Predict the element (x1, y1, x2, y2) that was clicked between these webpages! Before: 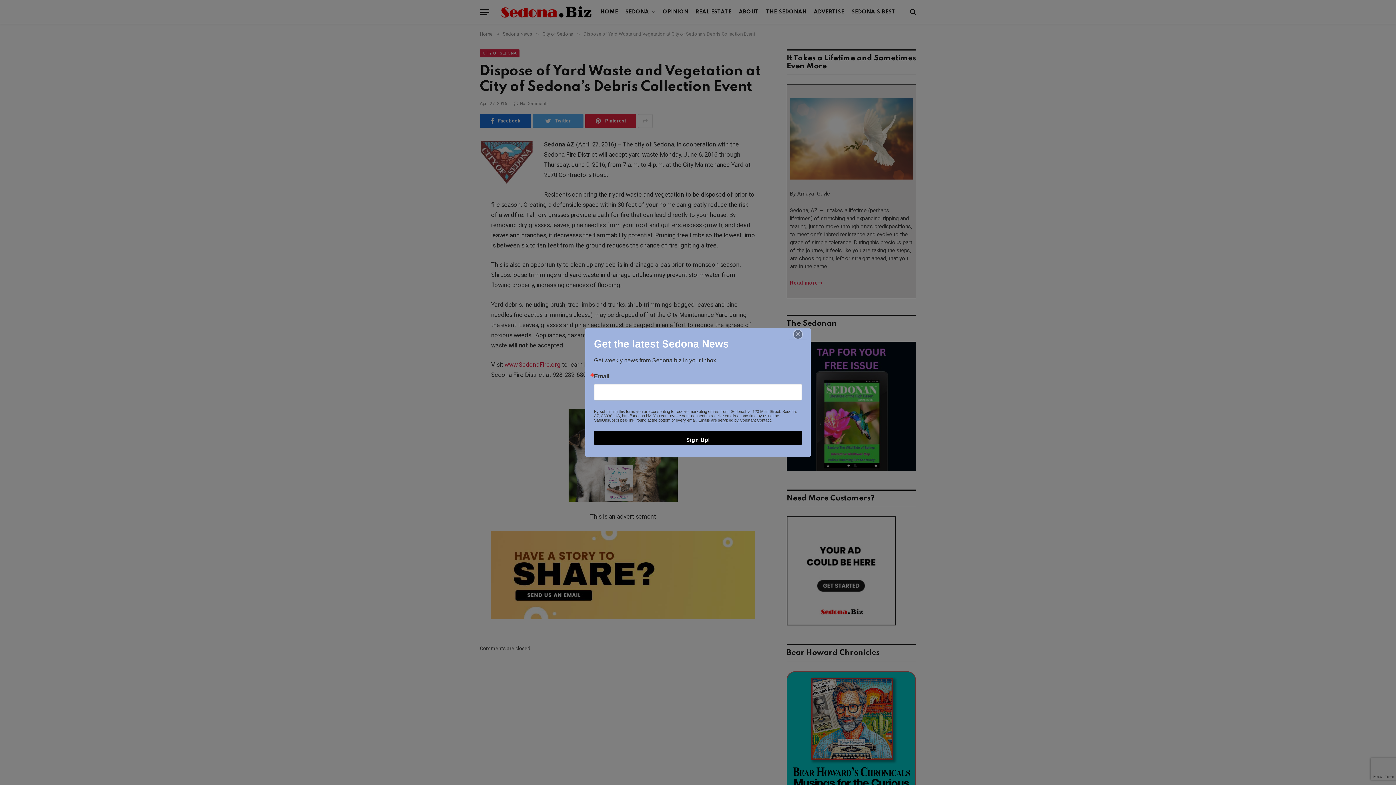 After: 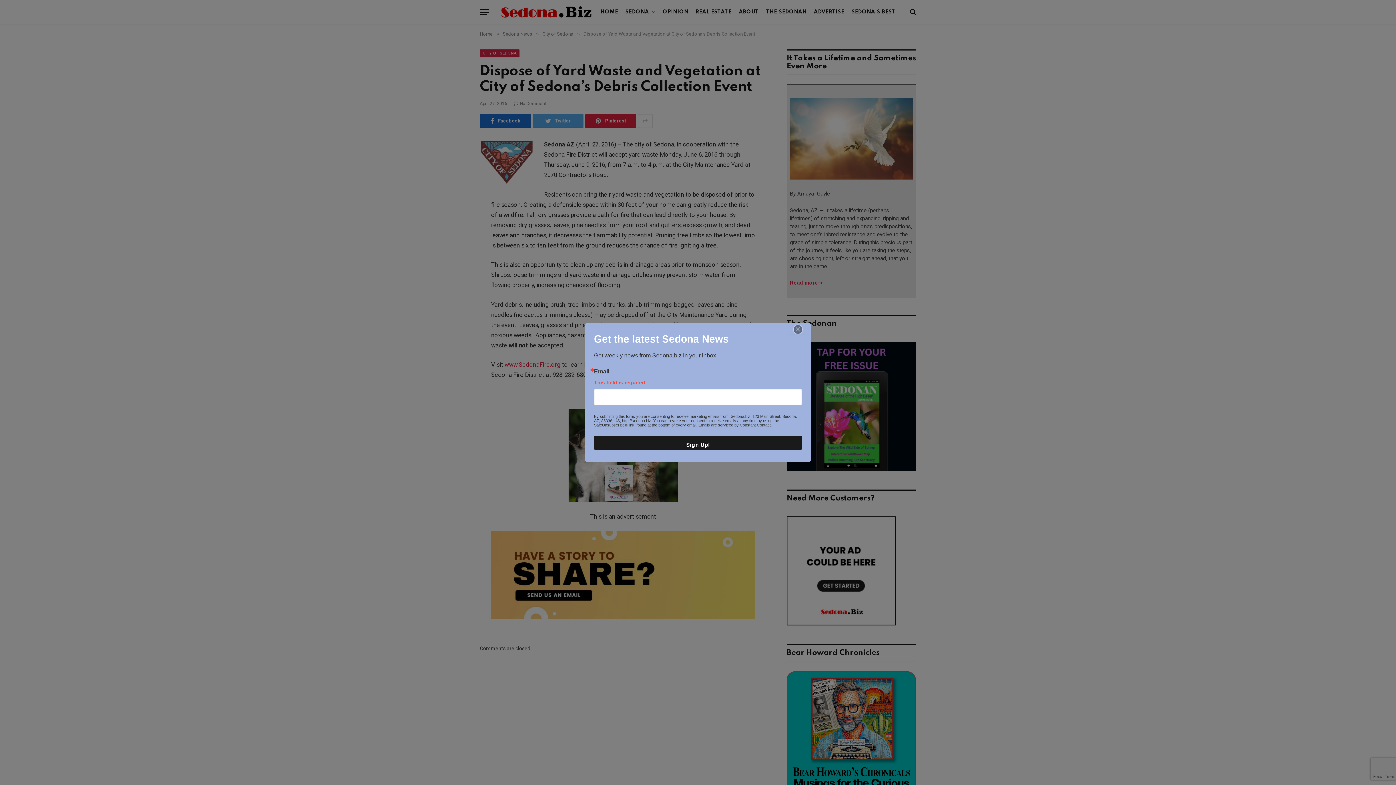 Action: label: Sign Up! bbox: (594, 431, 802, 445)